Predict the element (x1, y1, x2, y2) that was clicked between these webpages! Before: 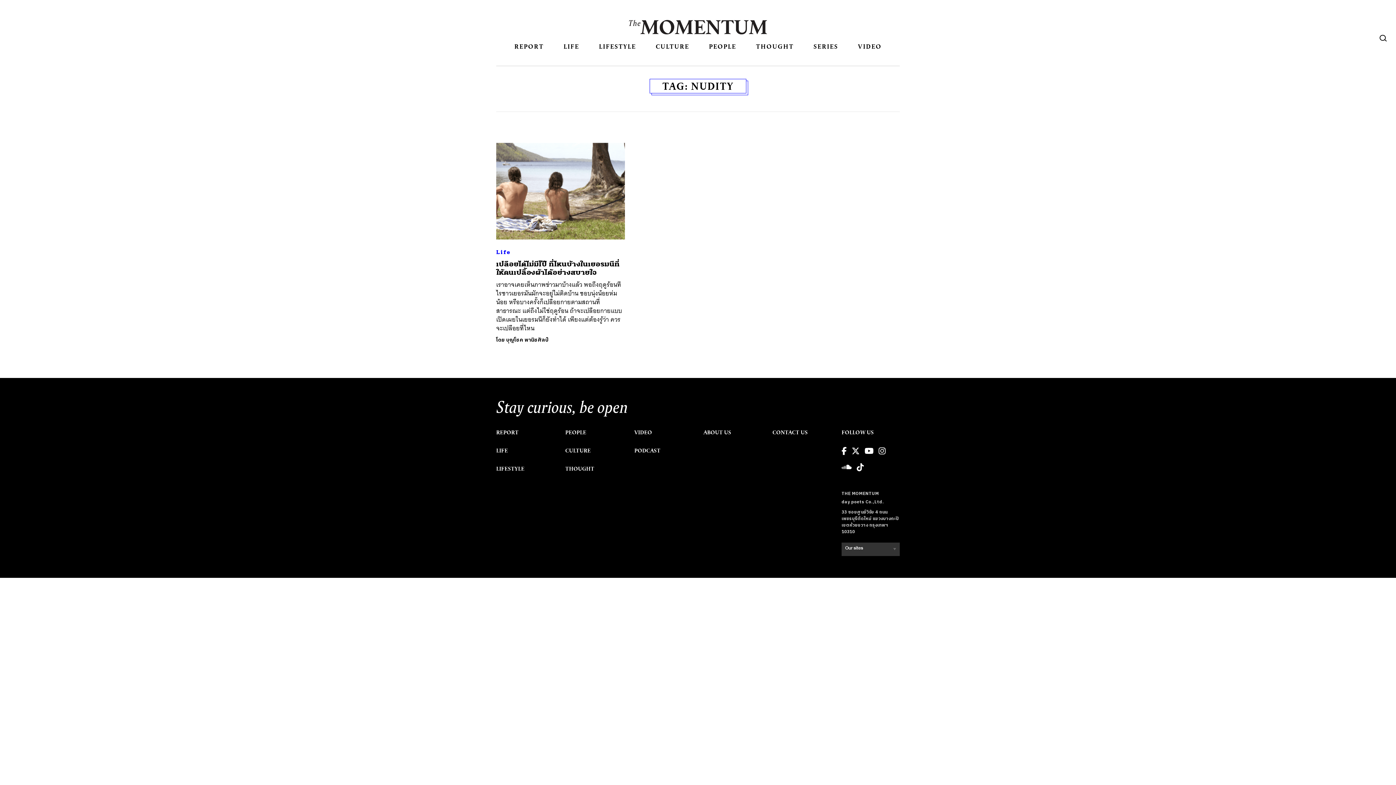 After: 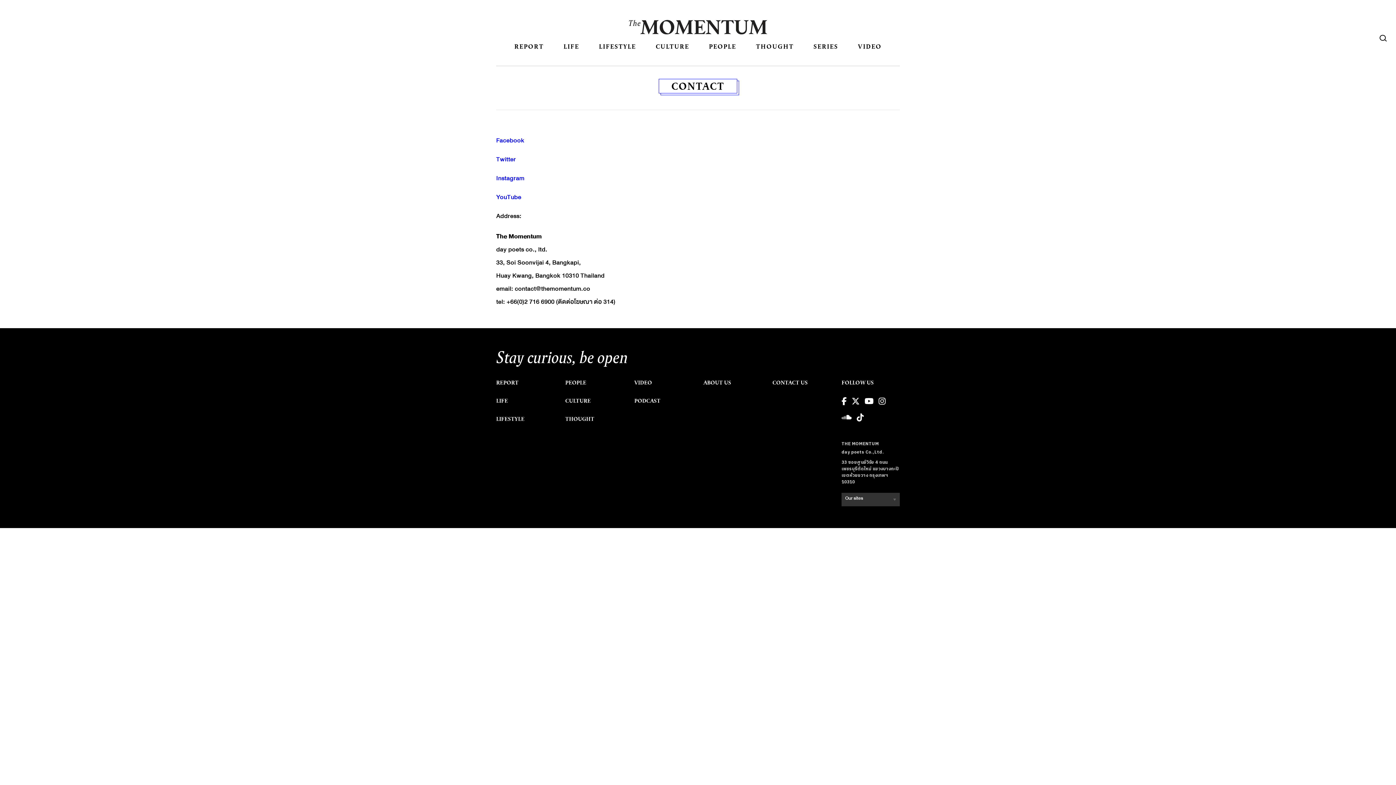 Action: label: CONTACT US bbox: (772, 429, 808, 436)